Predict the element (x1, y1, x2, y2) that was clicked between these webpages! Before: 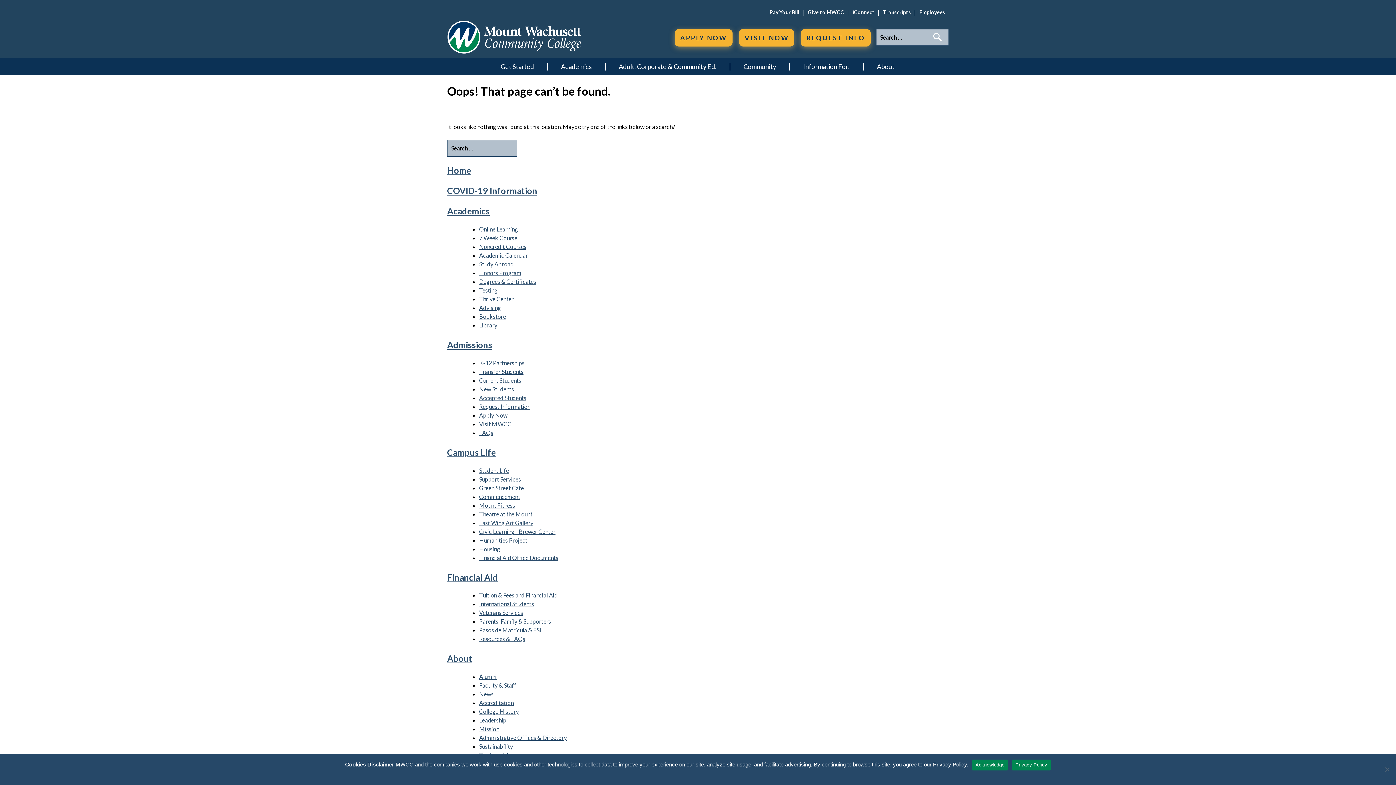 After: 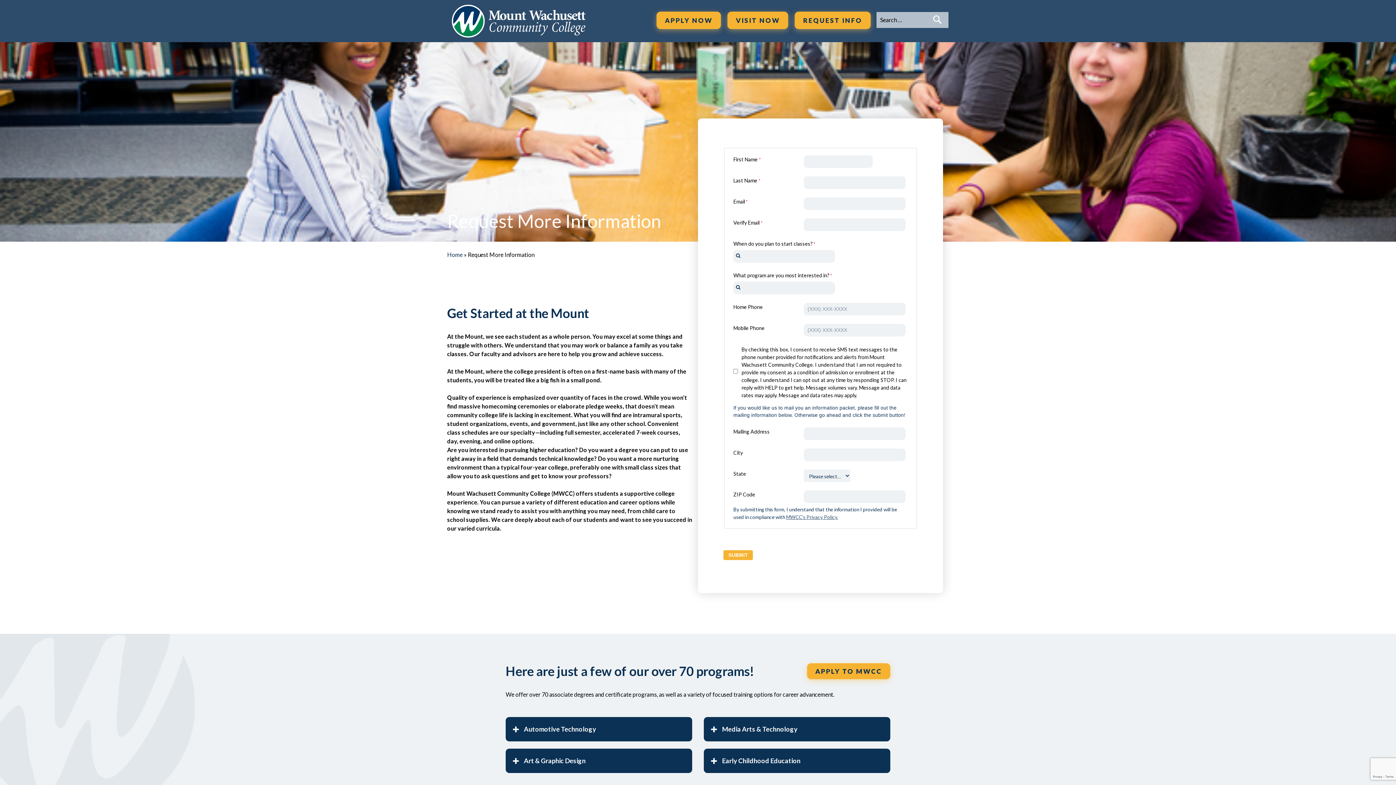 Action: bbox: (801, 29, 870, 46) label: REQUEST INFO